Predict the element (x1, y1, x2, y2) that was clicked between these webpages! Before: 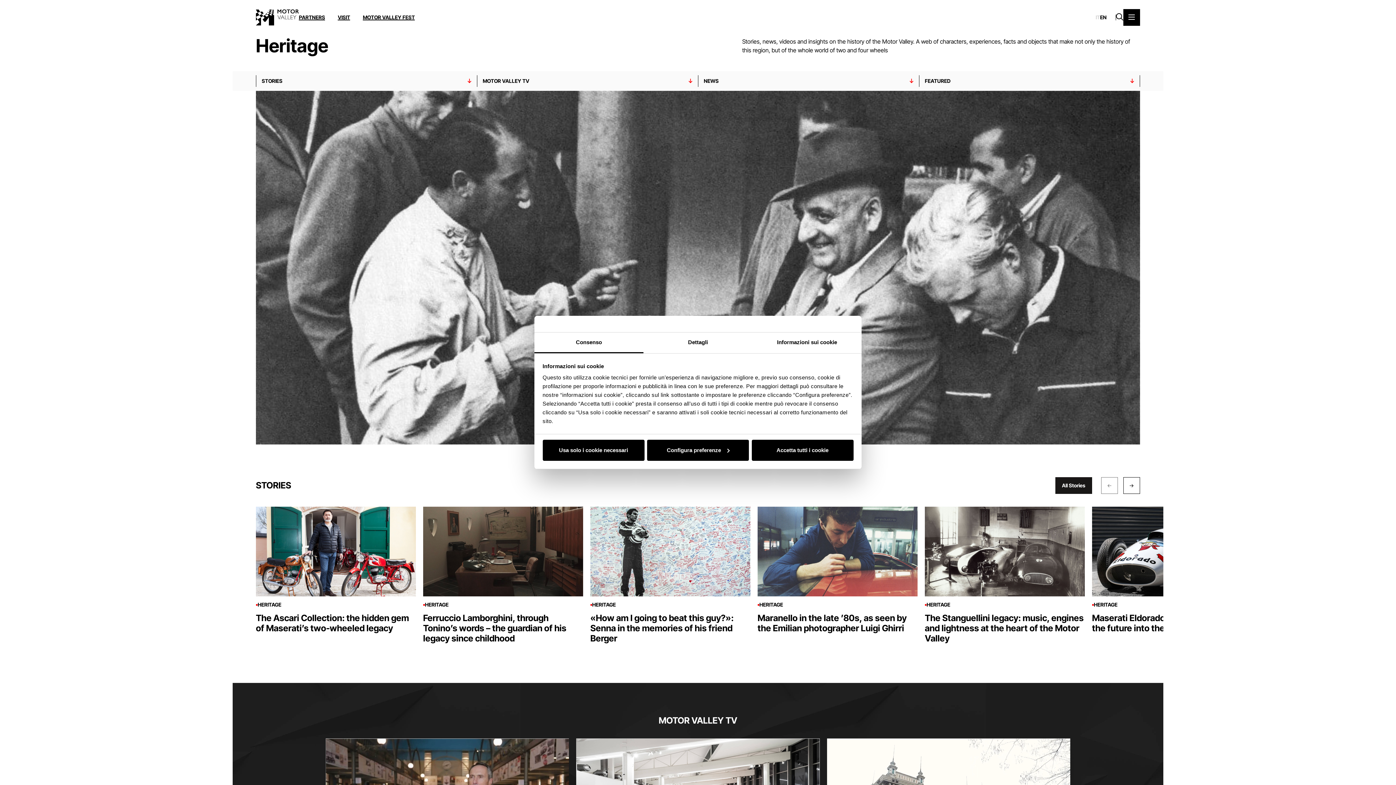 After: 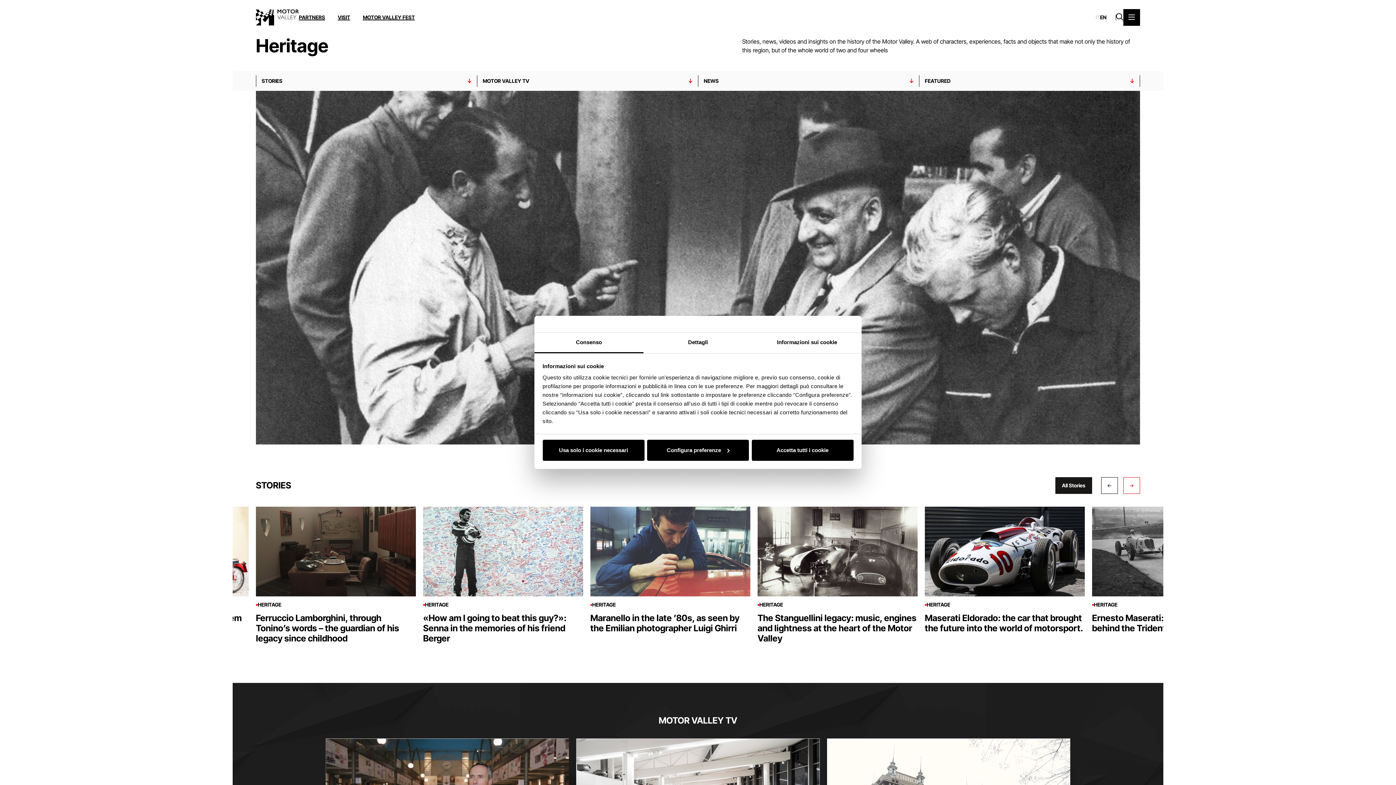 Action: bbox: (1123, 477, 1140, 494)